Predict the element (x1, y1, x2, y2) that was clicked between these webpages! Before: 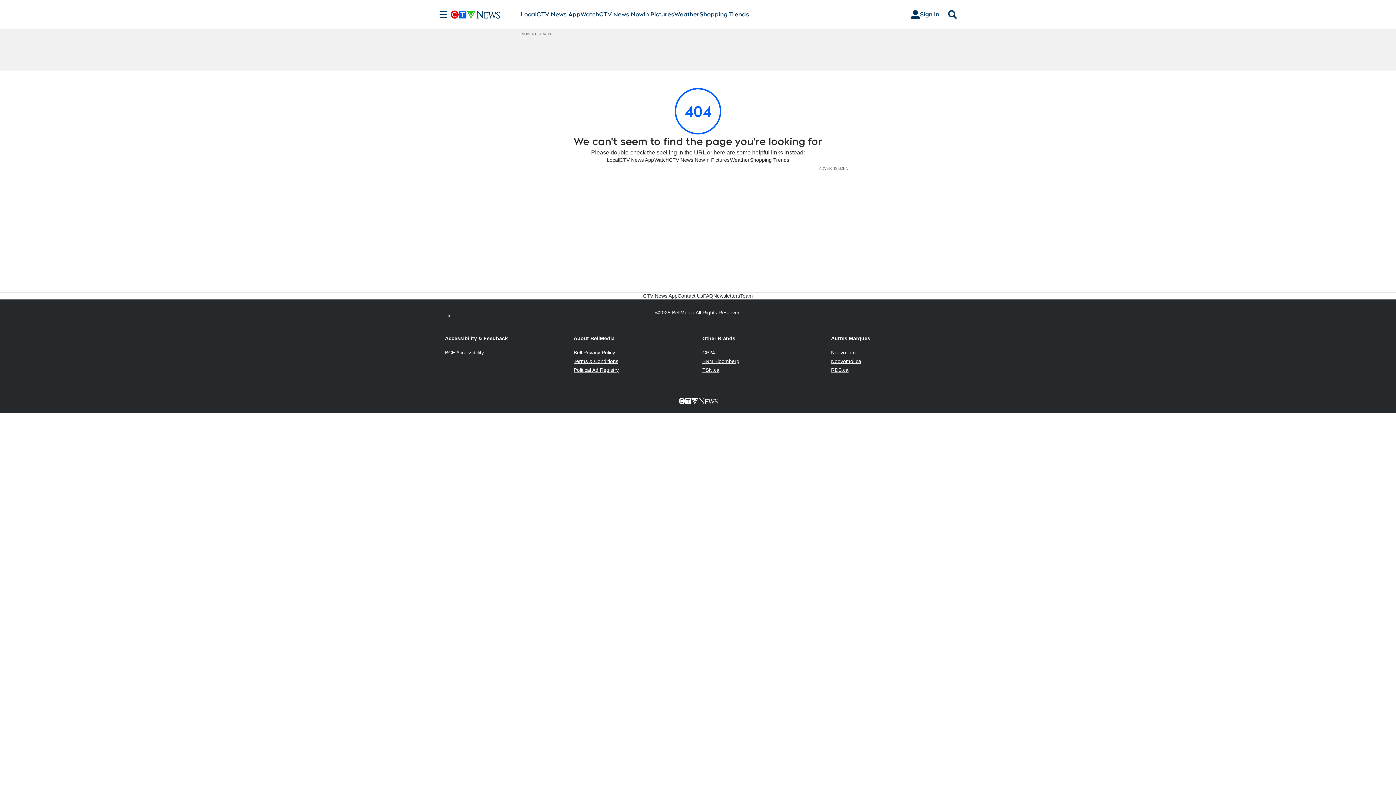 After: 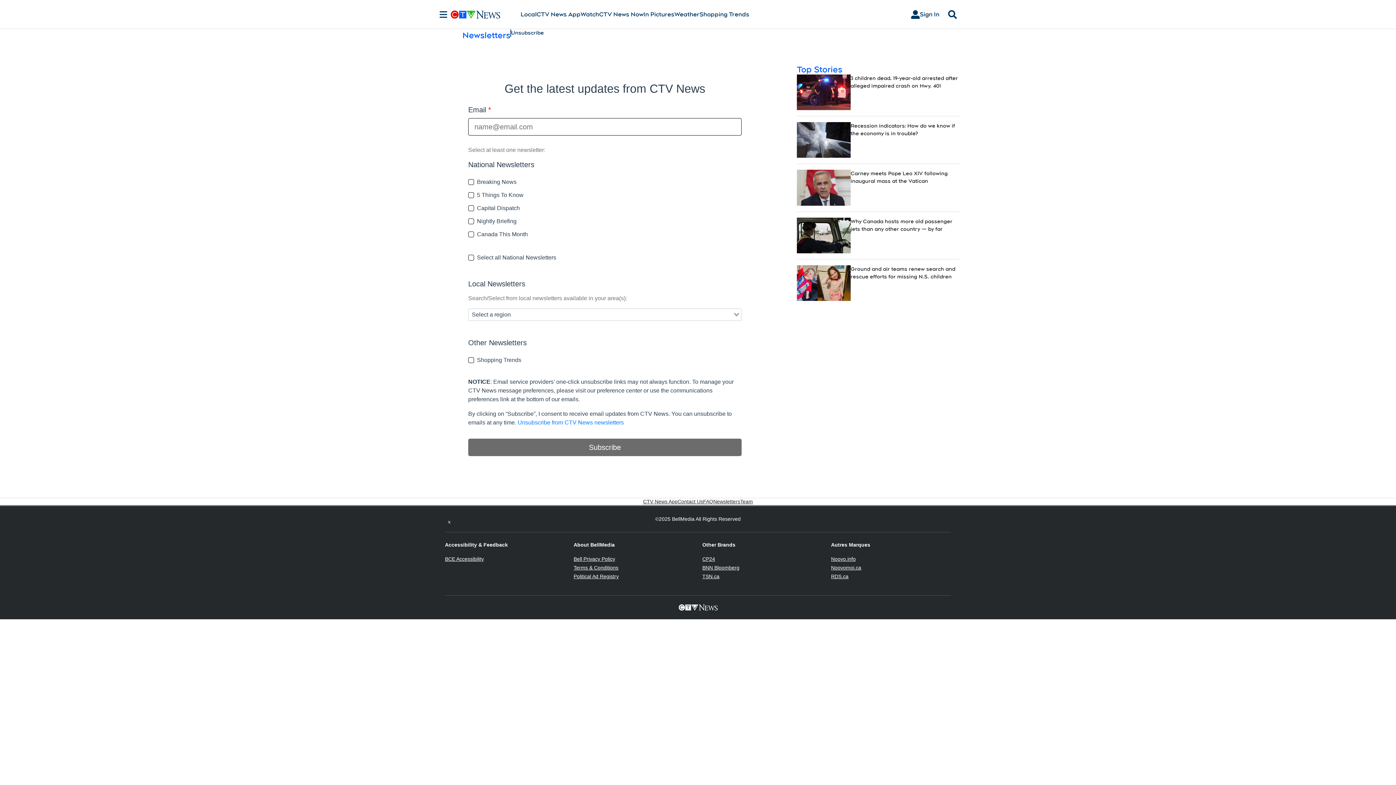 Action: label: Newsletters bbox: (713, 292, 740, 299)